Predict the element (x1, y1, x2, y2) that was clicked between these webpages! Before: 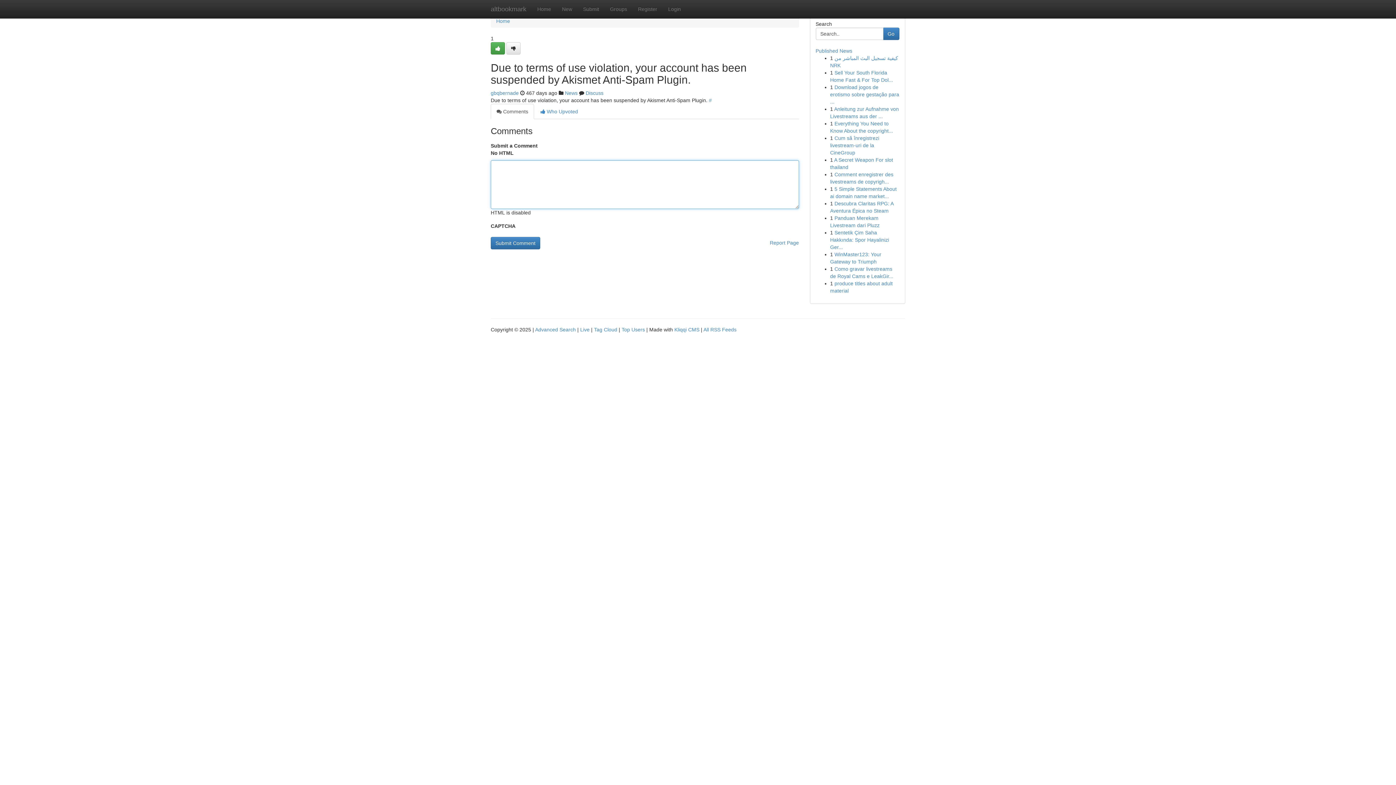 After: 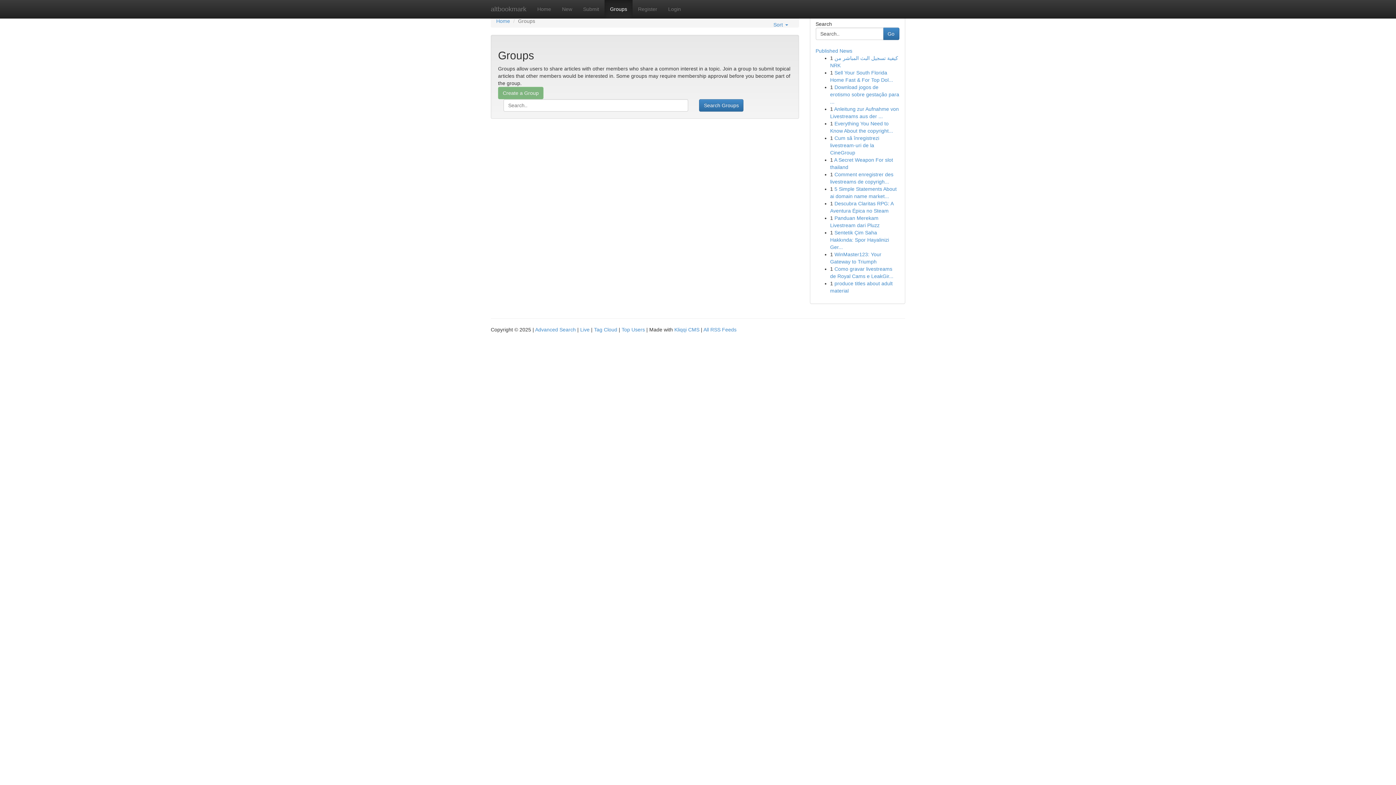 Action: label: News bbox: (565, 90, 577, 96)